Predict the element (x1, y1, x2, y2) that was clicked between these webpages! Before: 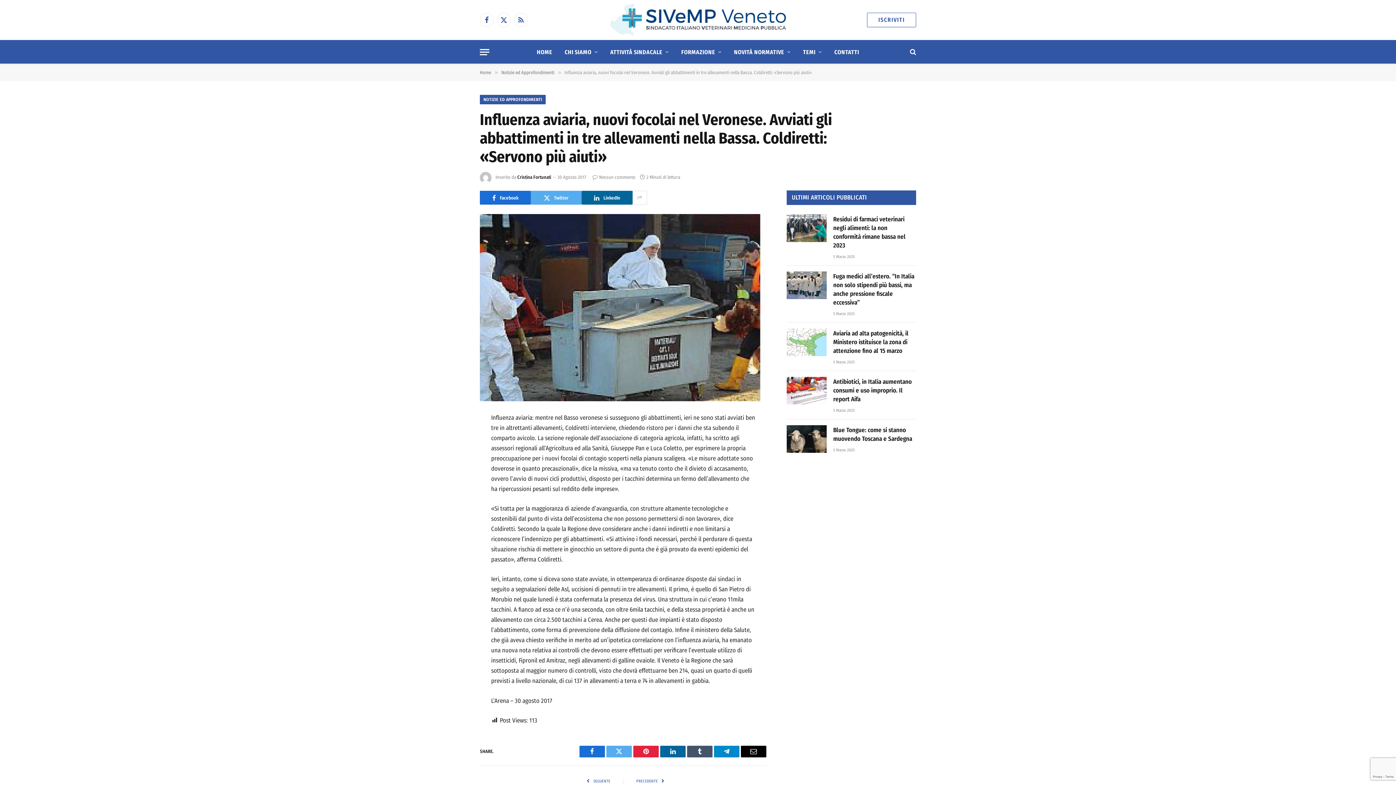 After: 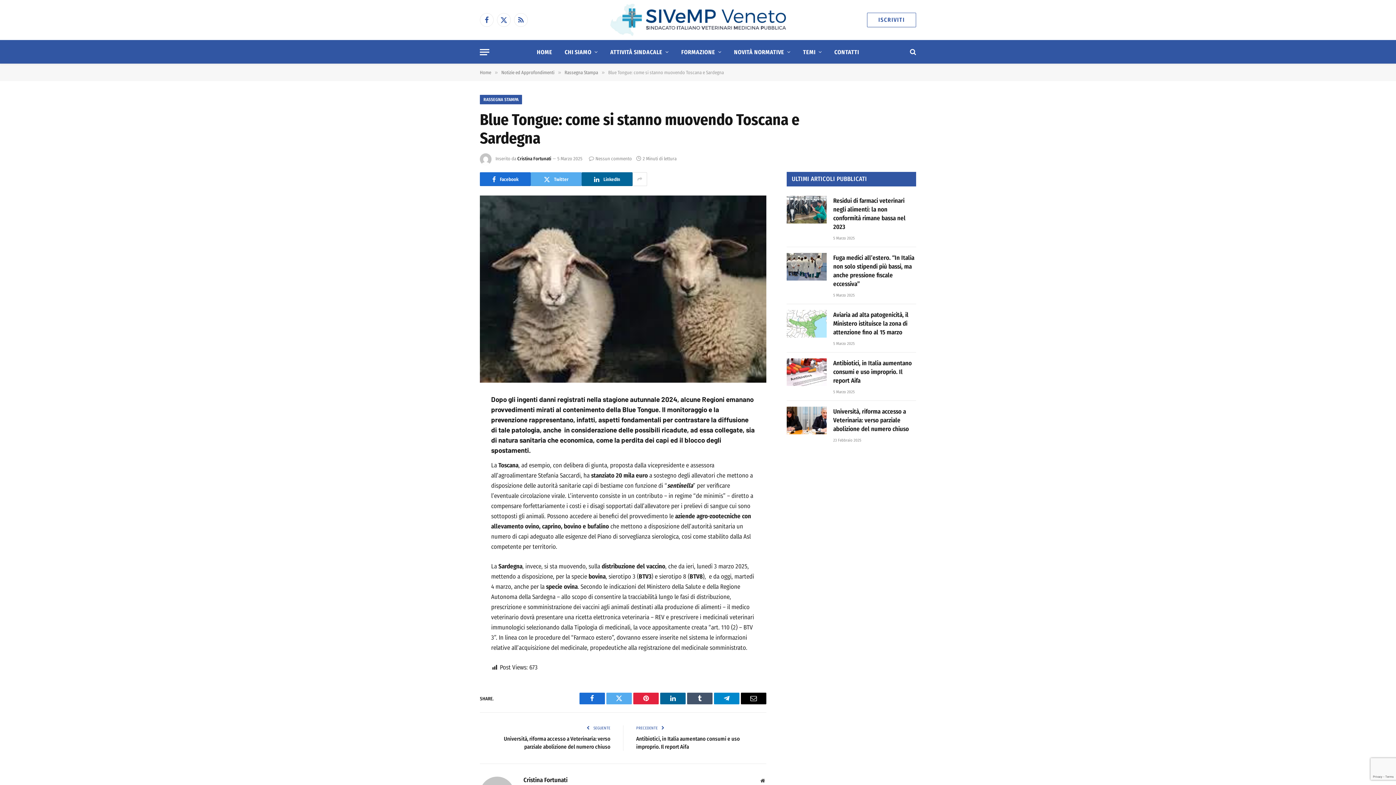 Action: label: Blue Tongue: come si stanno muovendo Toscana e Sardegna bbox: (833, 426, 916, 443)